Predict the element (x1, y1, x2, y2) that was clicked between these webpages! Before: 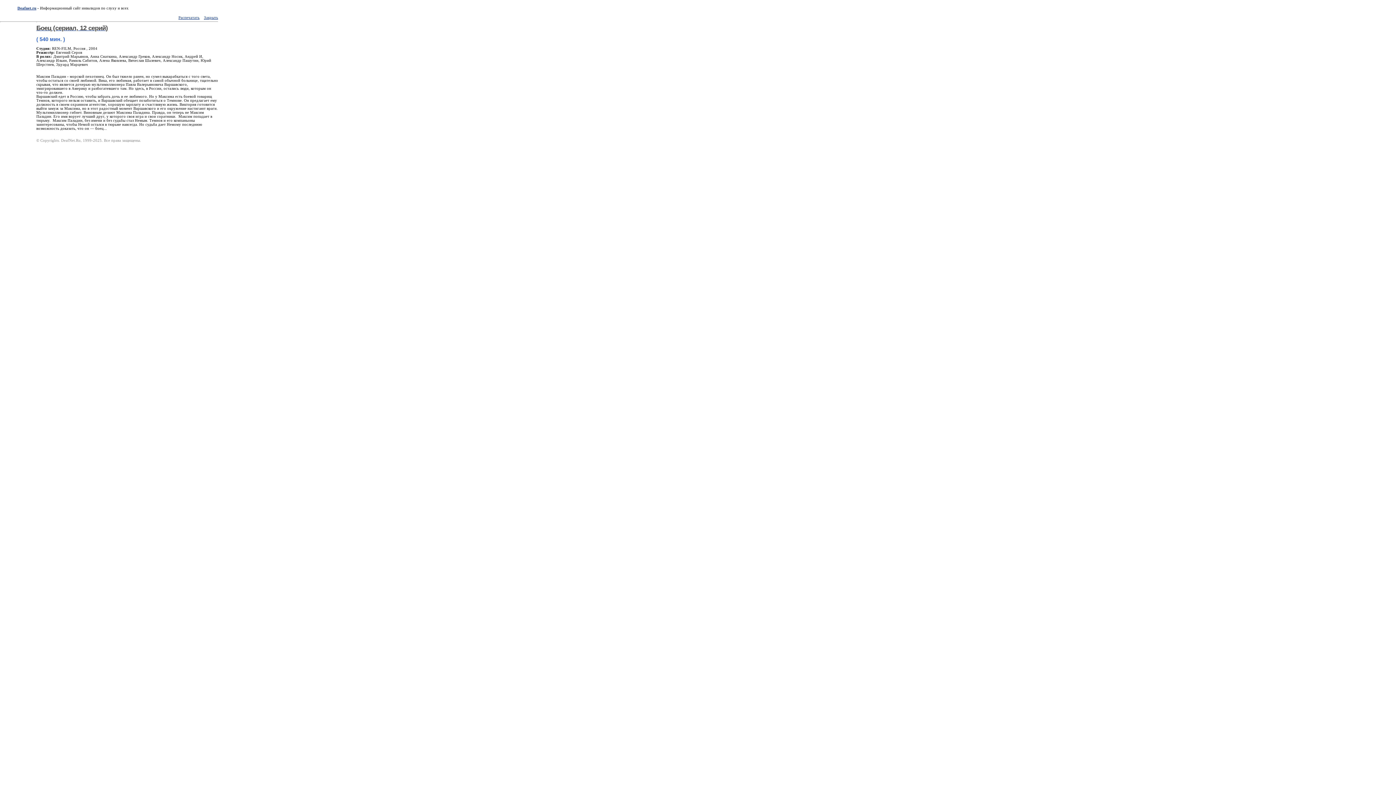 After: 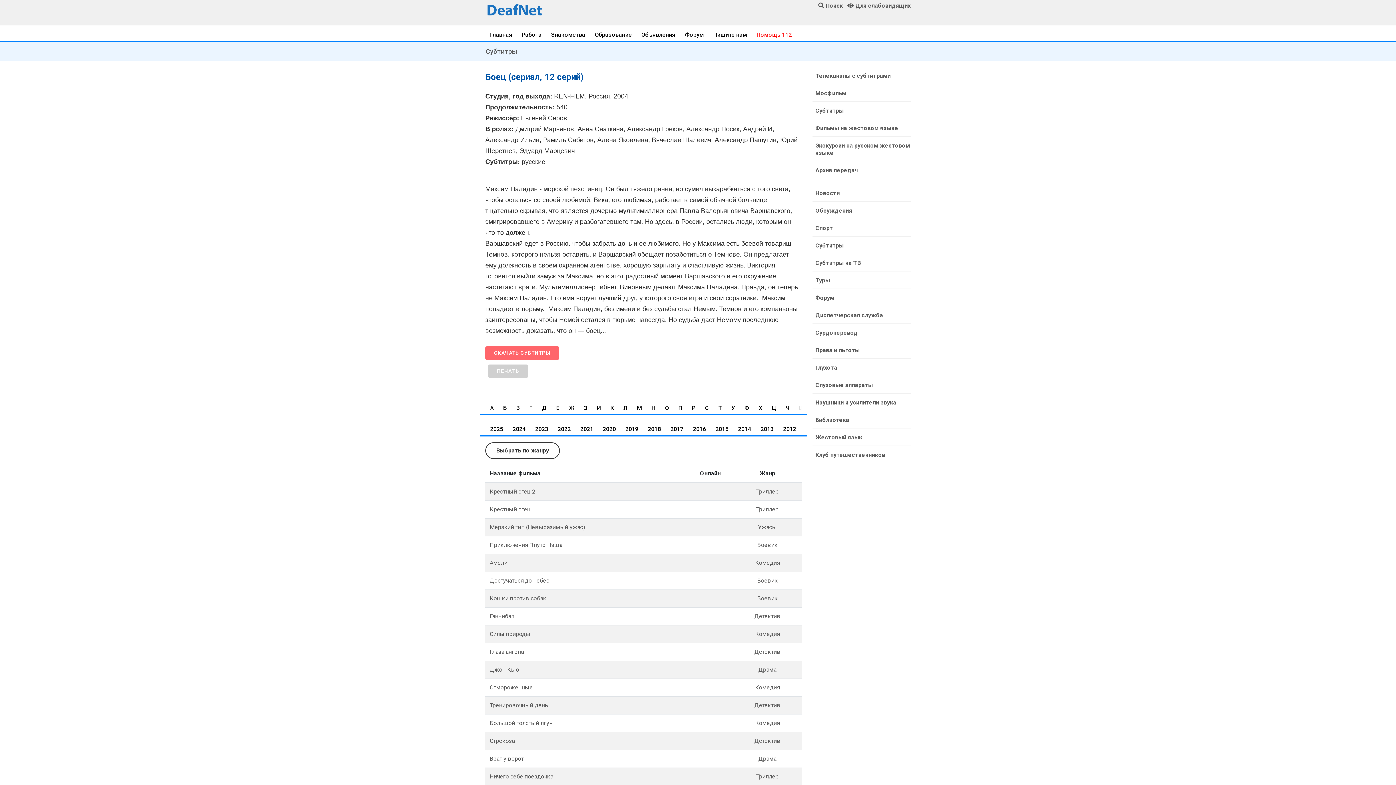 Action: bbox: (36, 24, 218, 32) label: Боец (сериал, 12 серий)